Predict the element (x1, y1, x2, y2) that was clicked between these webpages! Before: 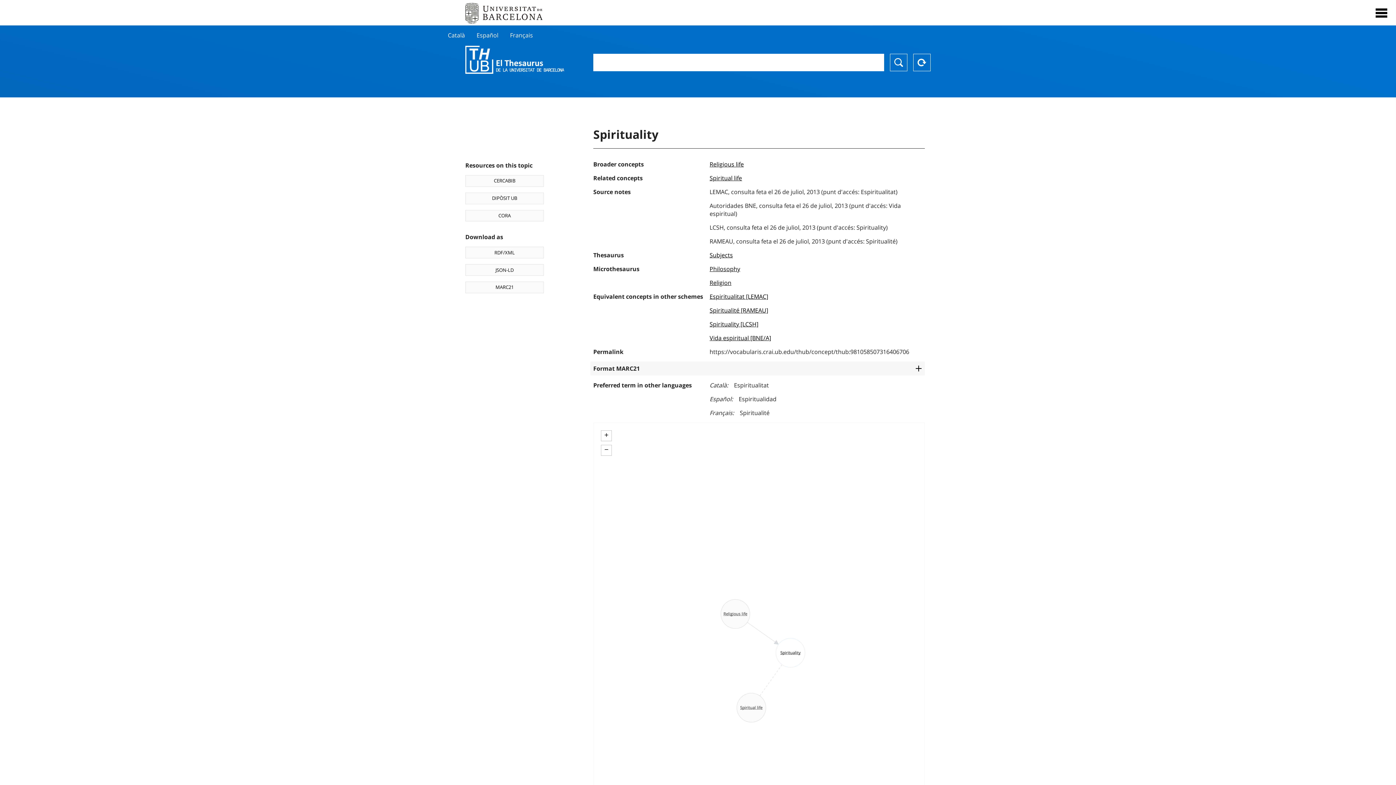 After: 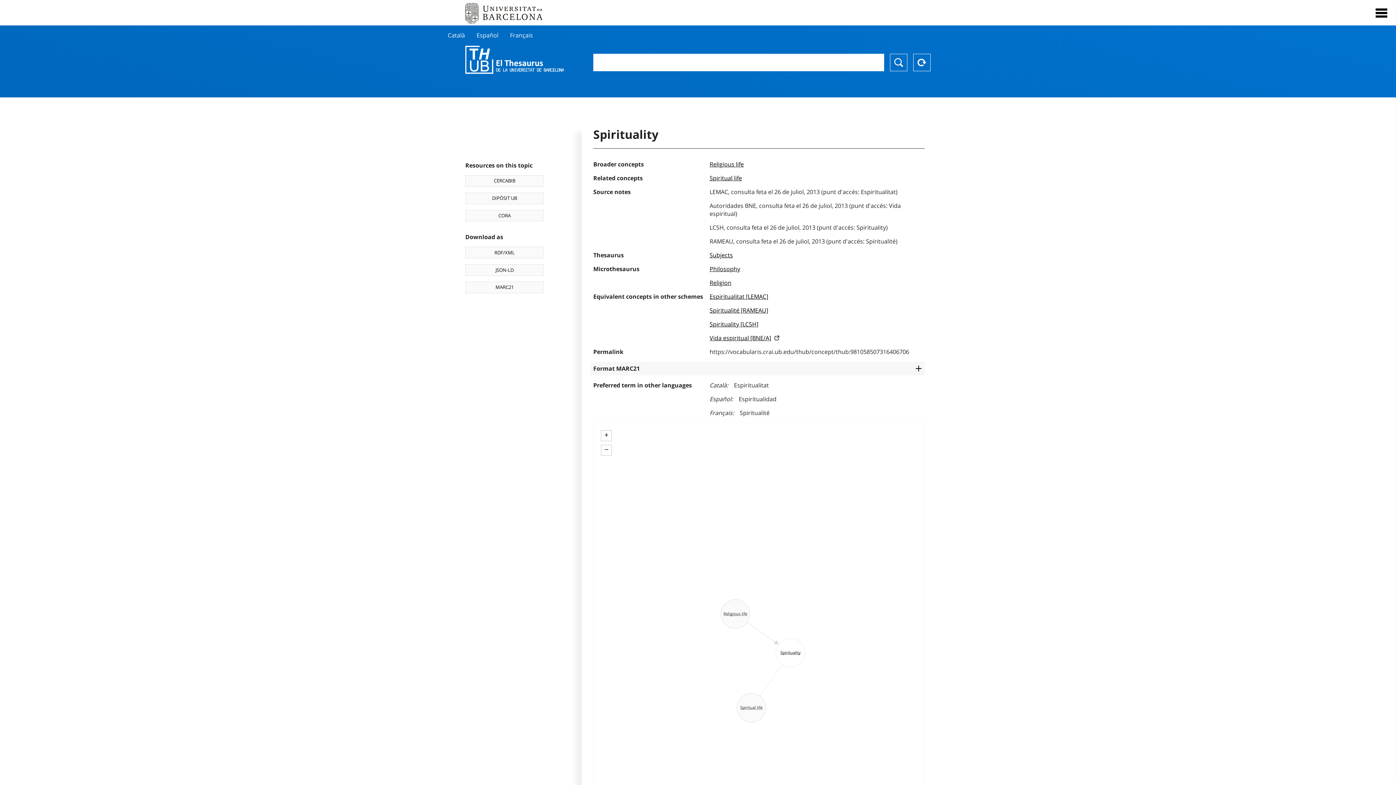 Action: label: Vida espiritual [BNE/A] bbox: (709, 334, 771, 342)